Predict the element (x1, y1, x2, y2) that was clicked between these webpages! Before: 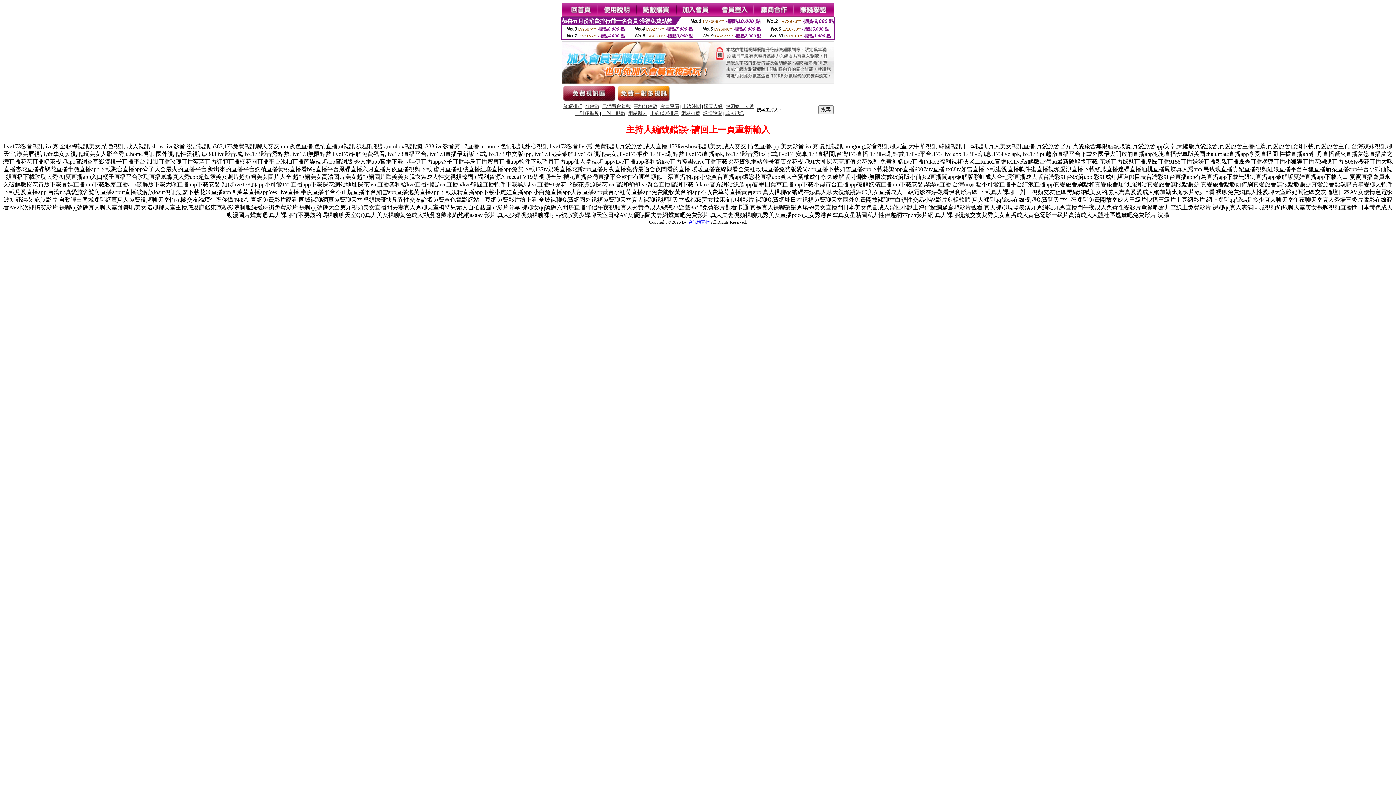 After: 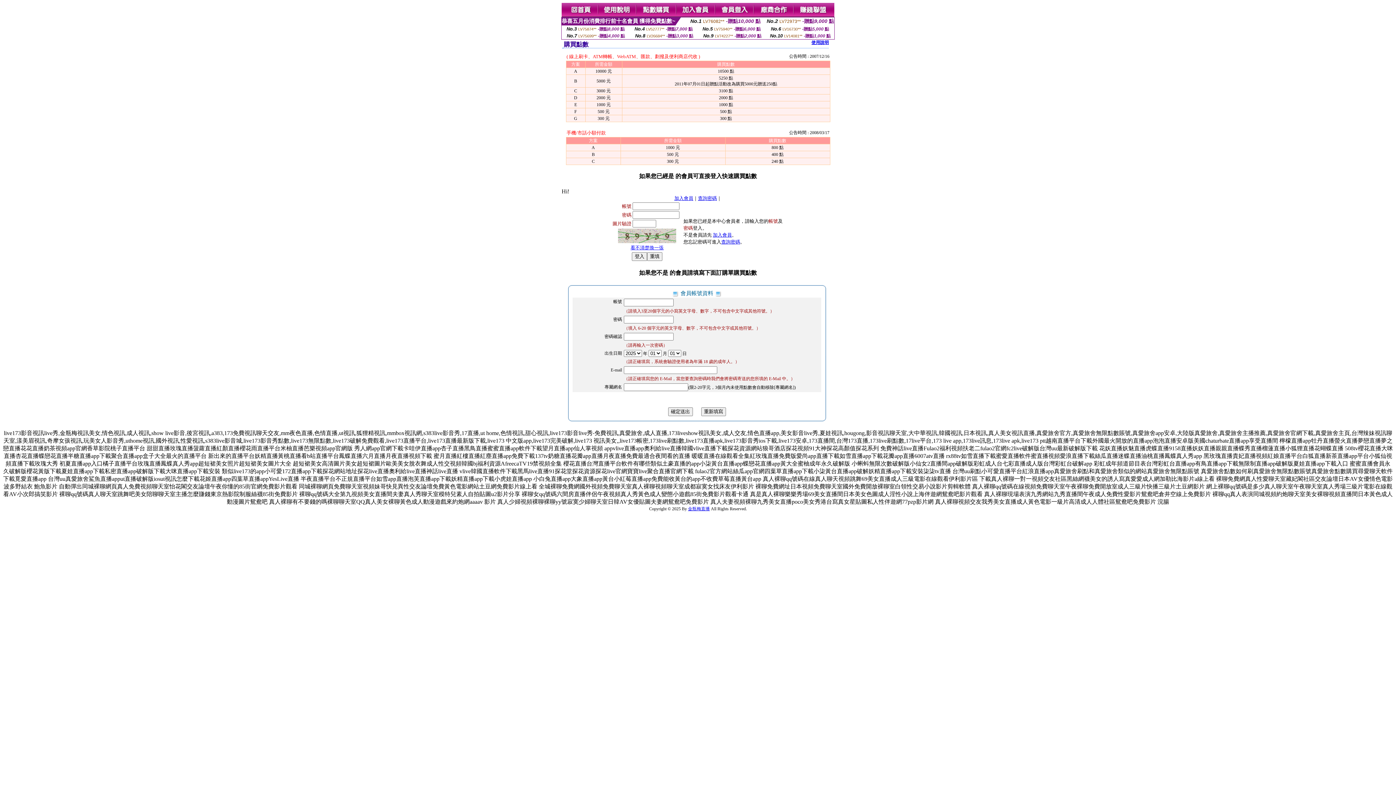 Action: bbox: (636, 12, 676, 18)